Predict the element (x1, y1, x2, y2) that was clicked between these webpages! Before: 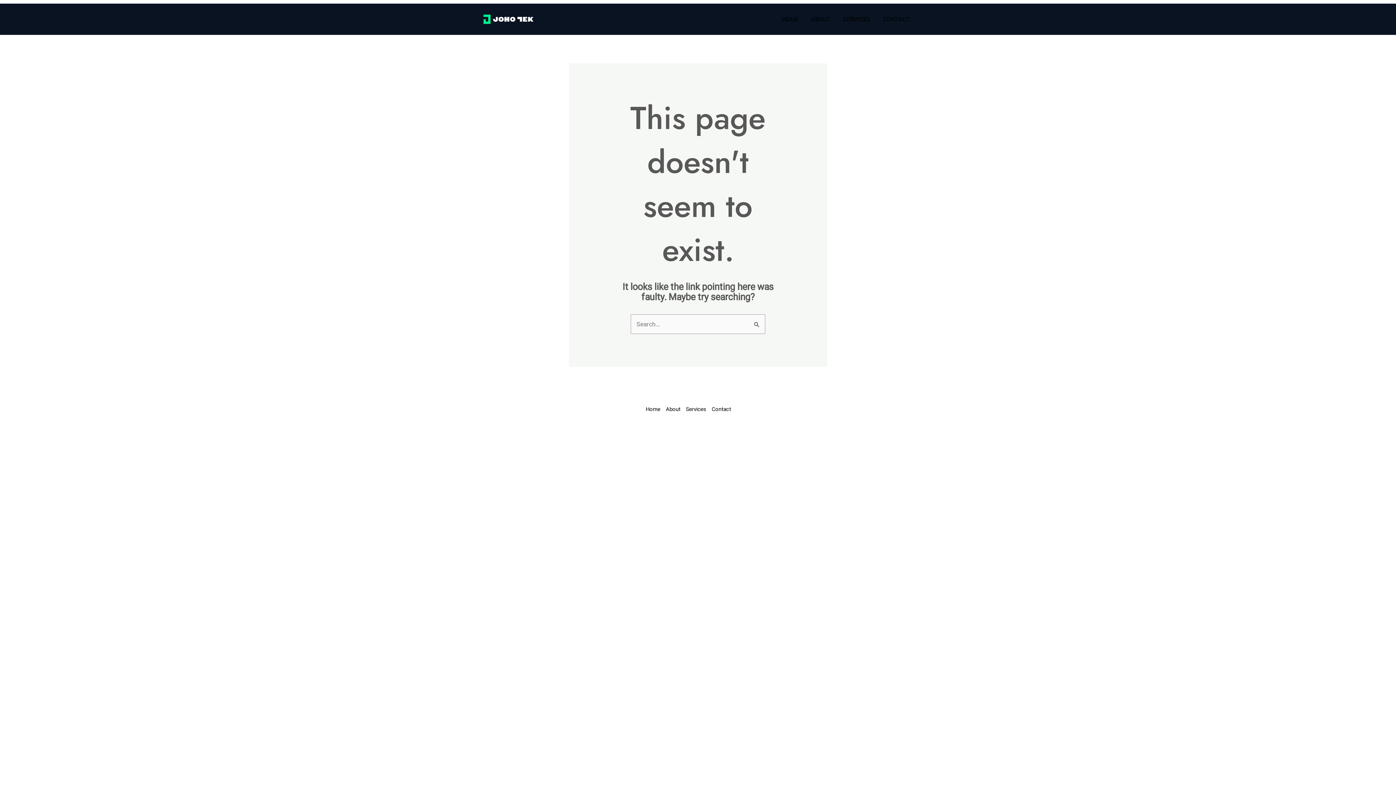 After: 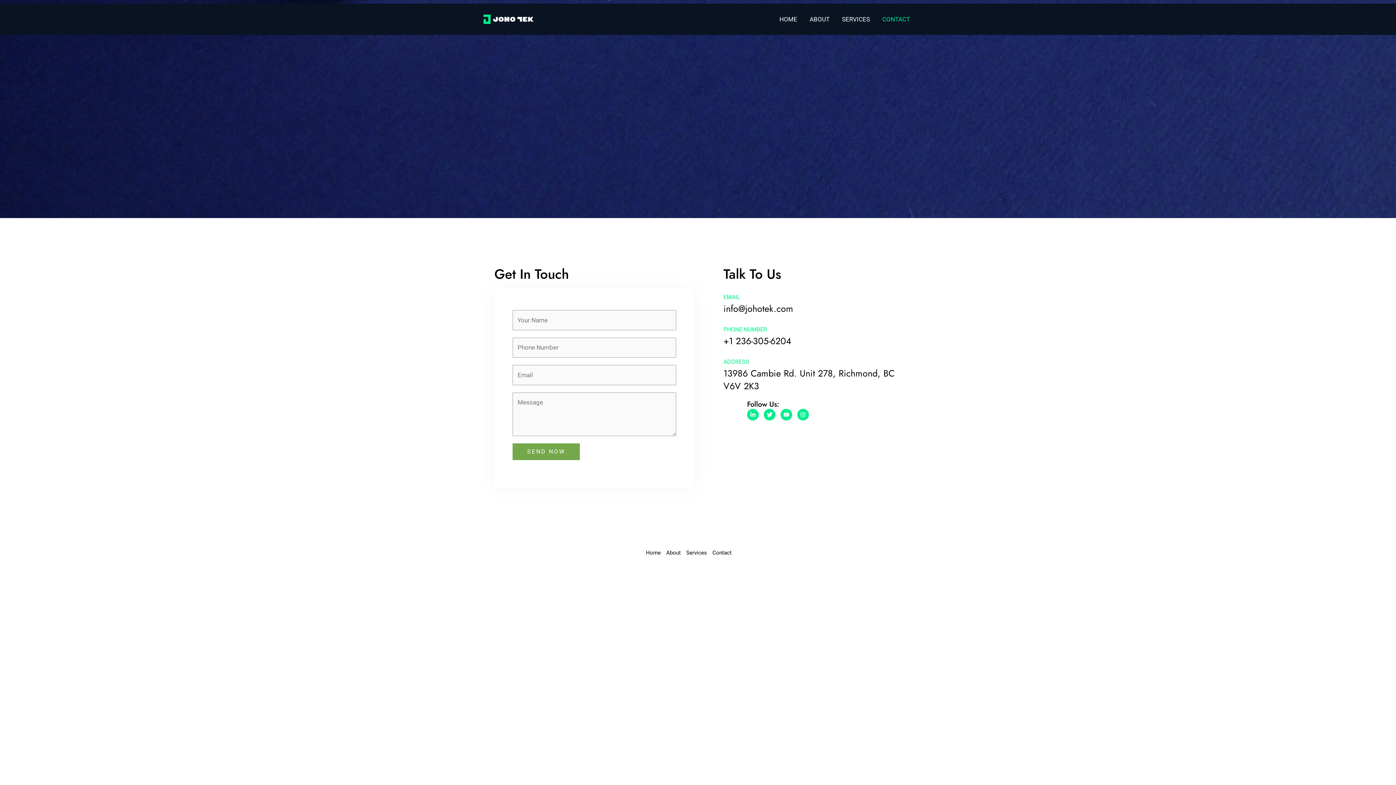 Action: bbox: (711, 404, 736, 414) label: Contact